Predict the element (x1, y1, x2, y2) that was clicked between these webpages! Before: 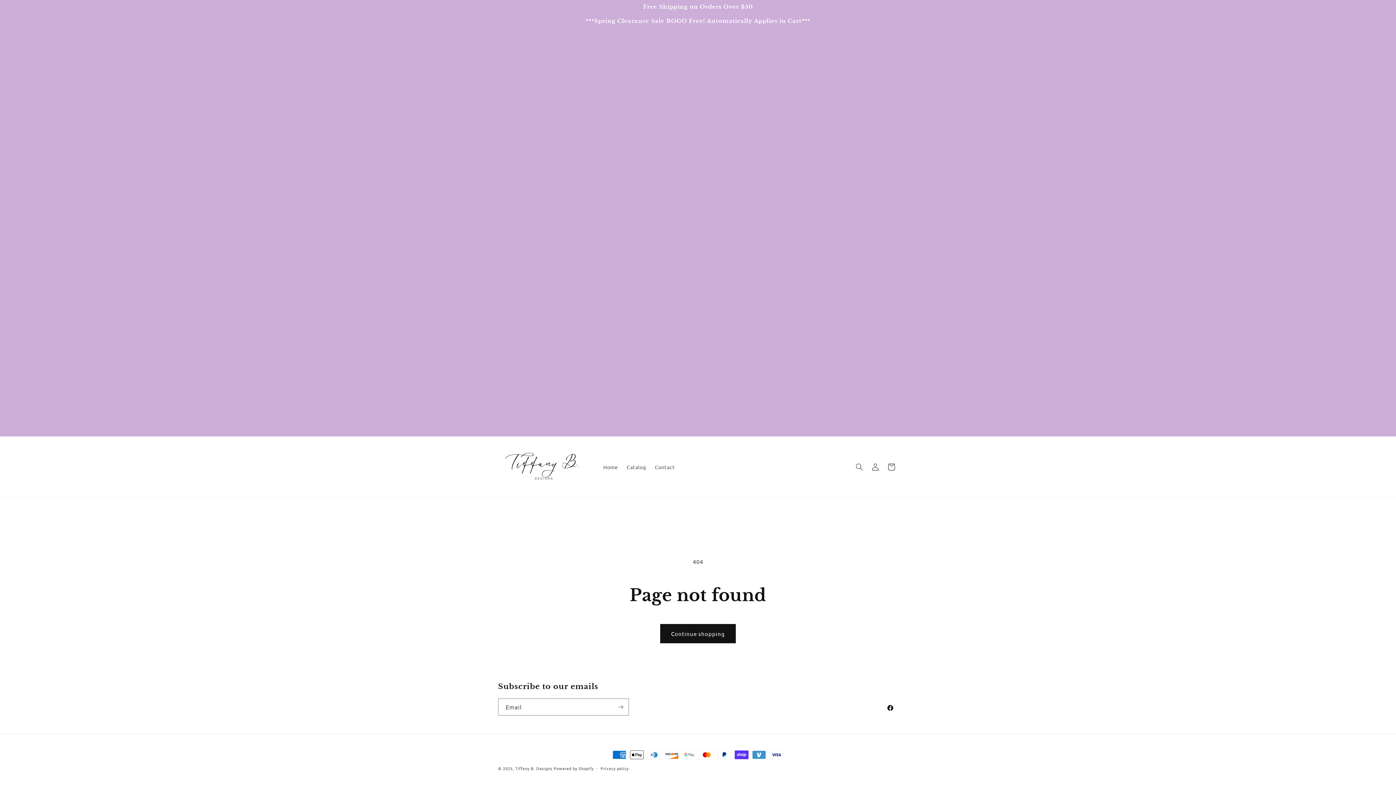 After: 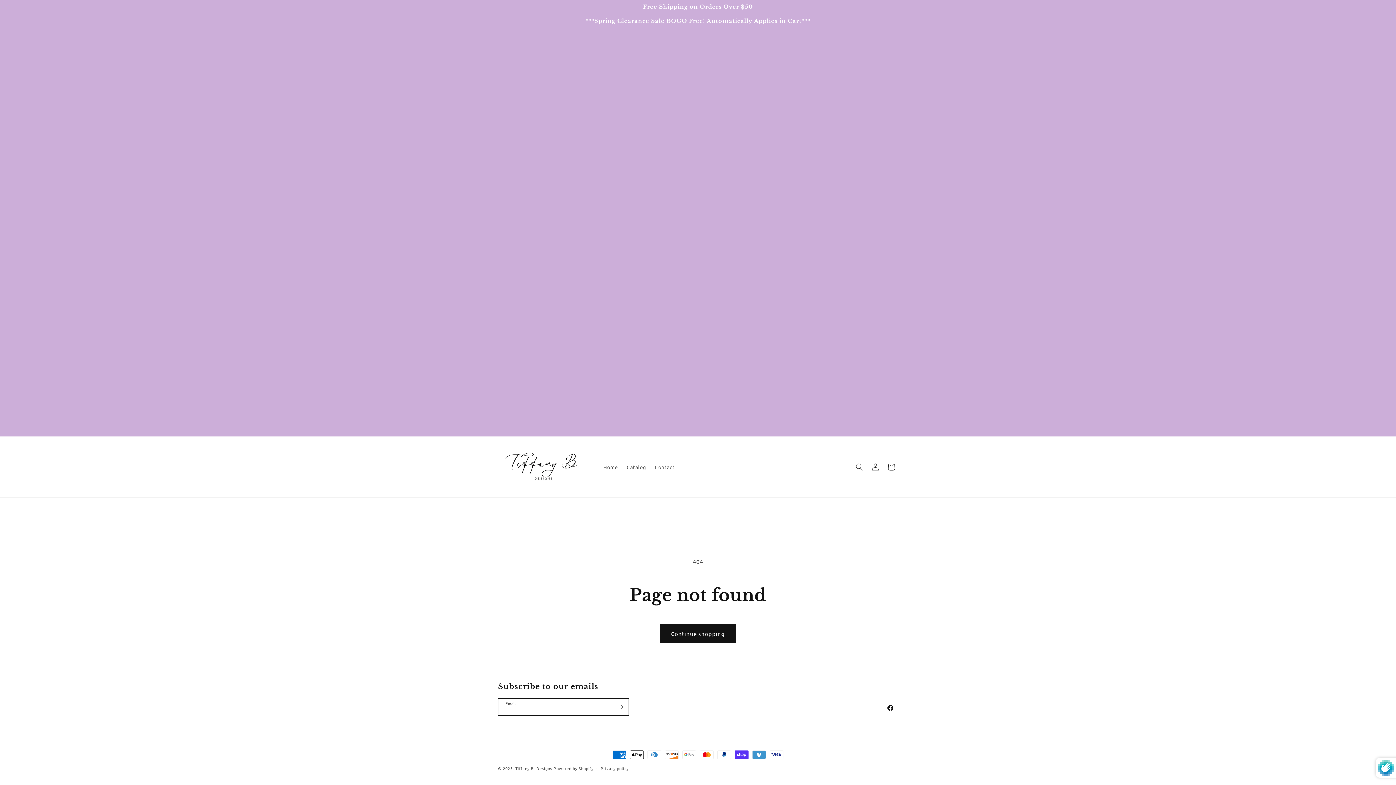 Action: label: Subscribe bbox: (612, 698, 628, 716)